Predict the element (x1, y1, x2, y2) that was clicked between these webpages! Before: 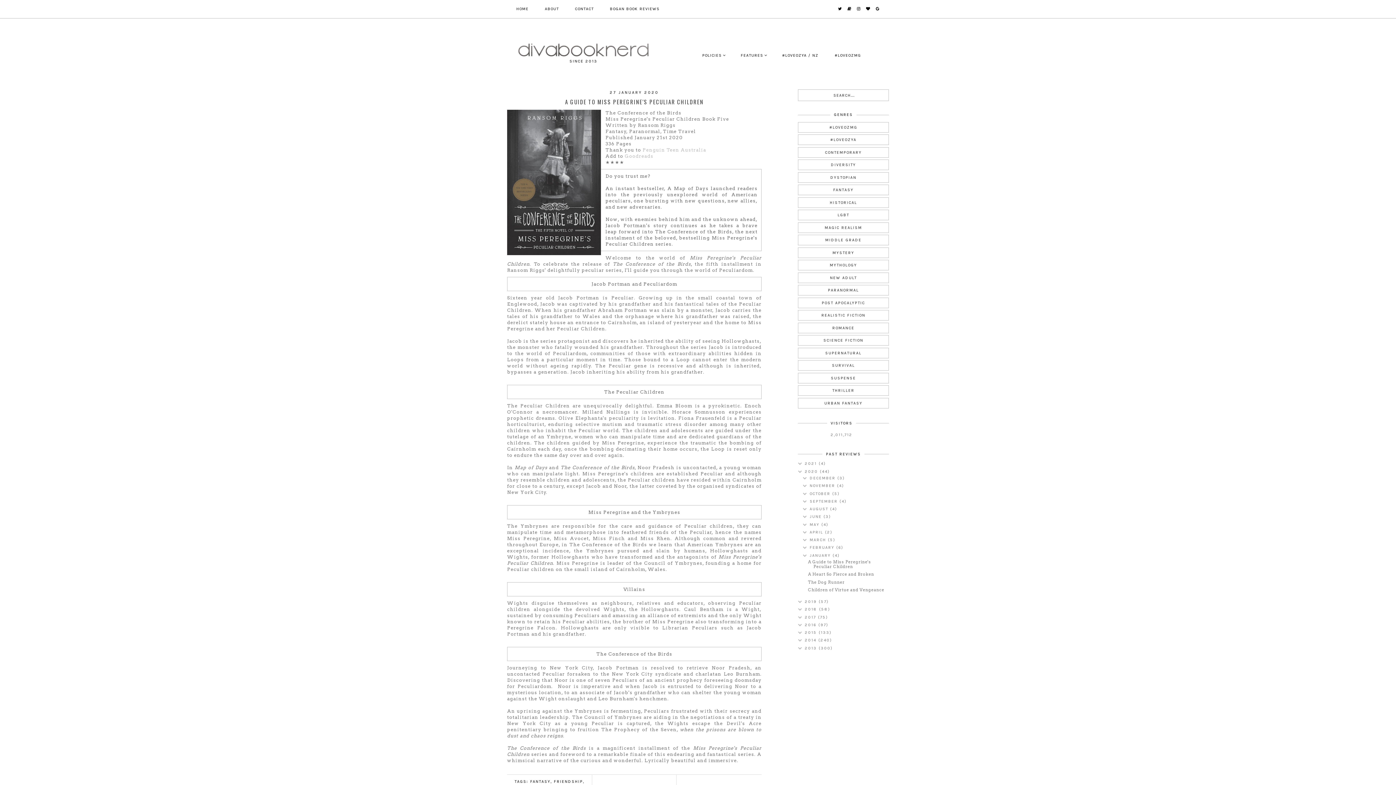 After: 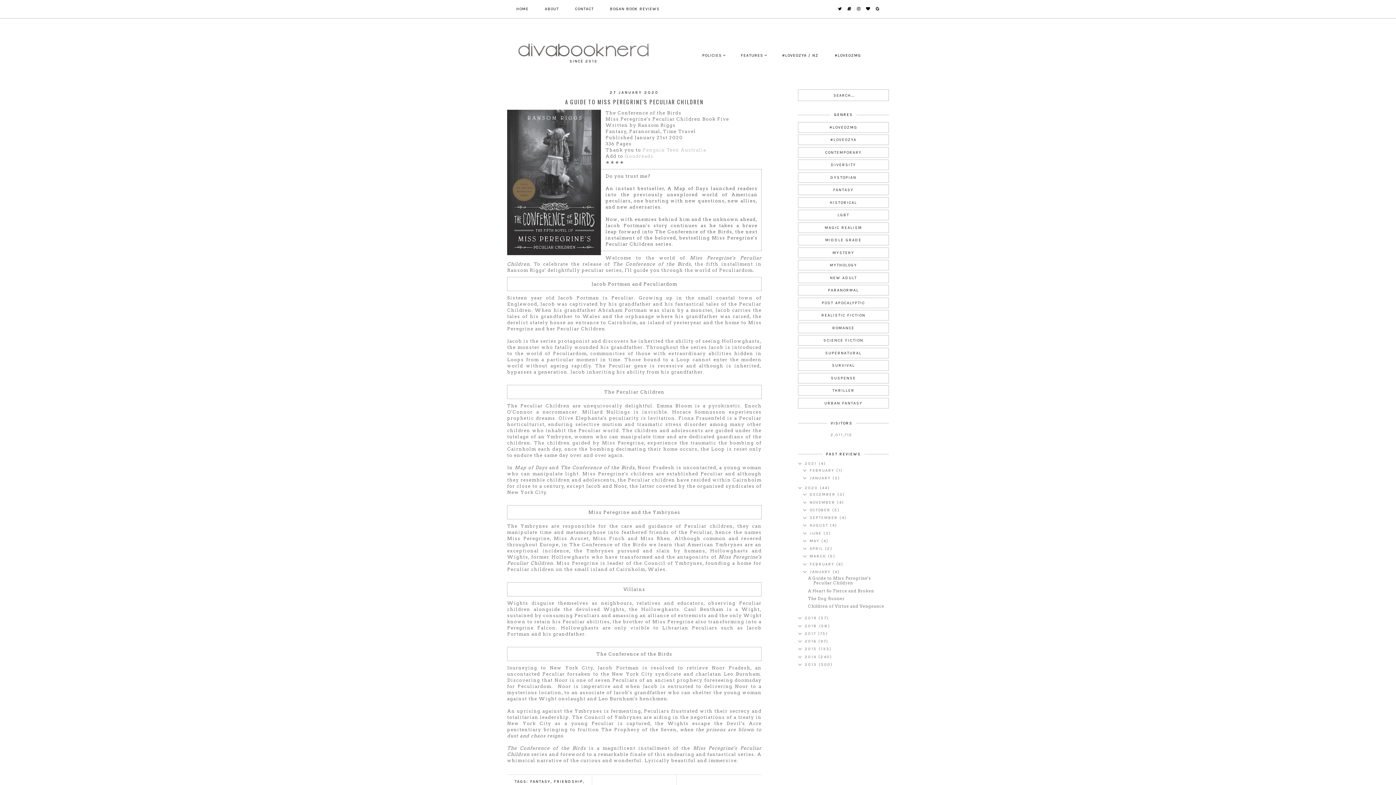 Action: label:   bbox: (798, 461, 805, 465)